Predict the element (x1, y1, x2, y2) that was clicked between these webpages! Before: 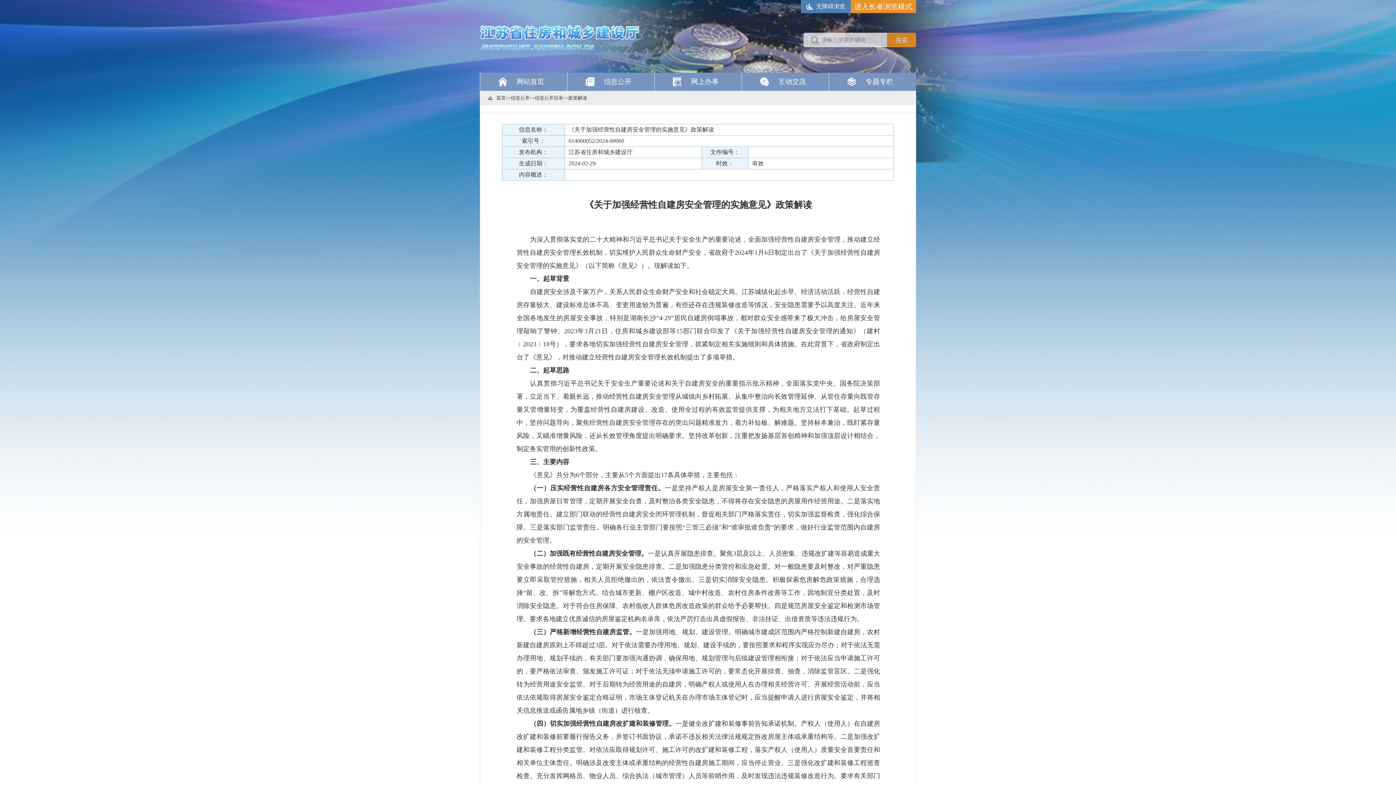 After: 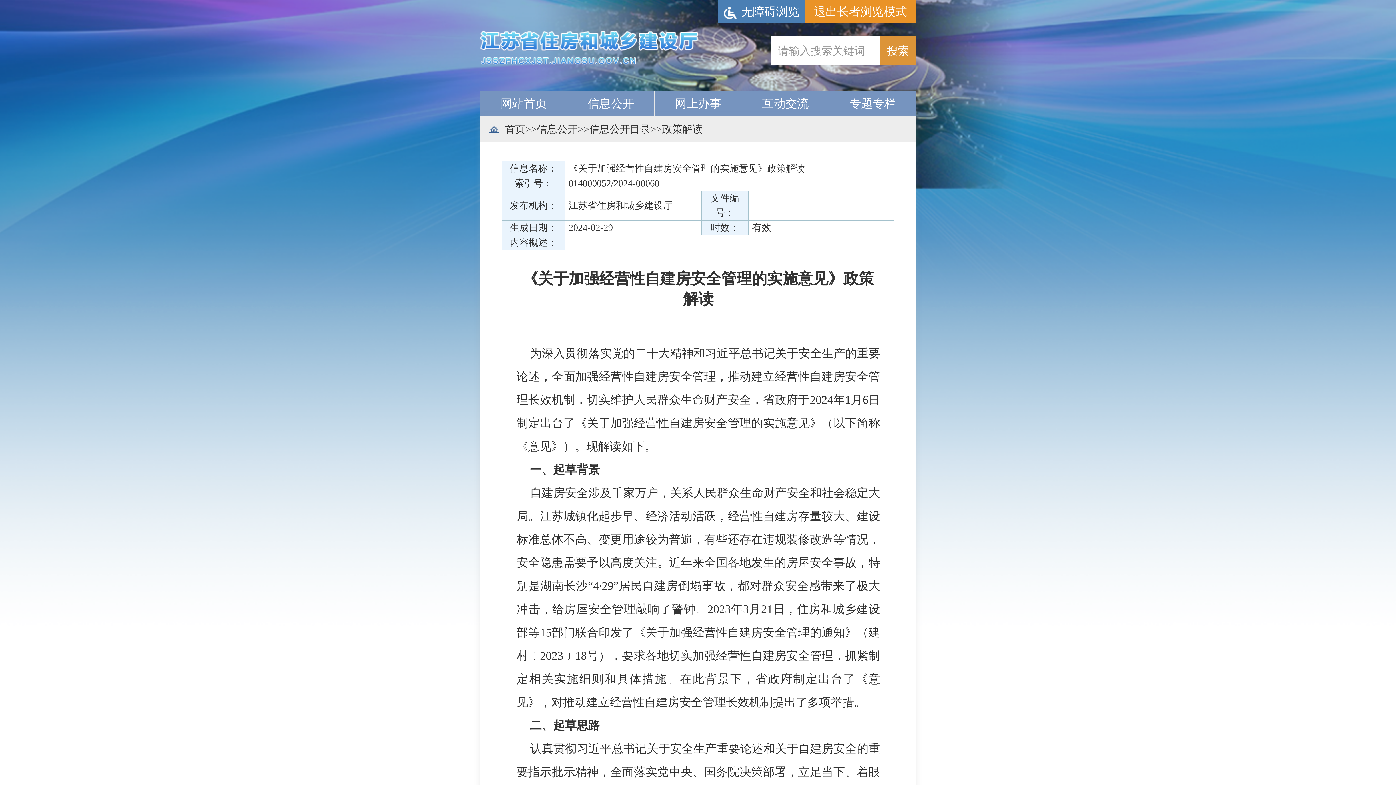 Action: bbox: (854, 0, 912, 13) label: 进入长者浏览模式